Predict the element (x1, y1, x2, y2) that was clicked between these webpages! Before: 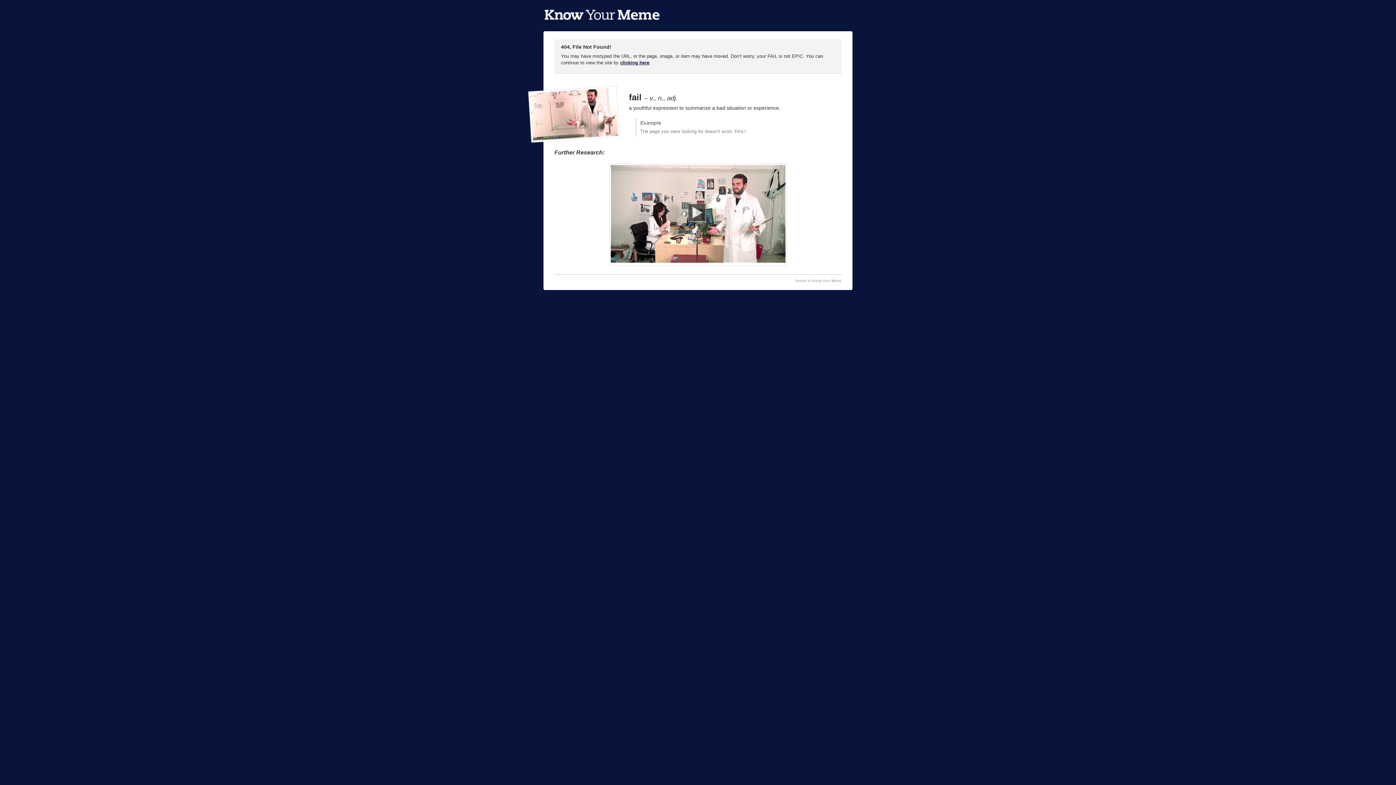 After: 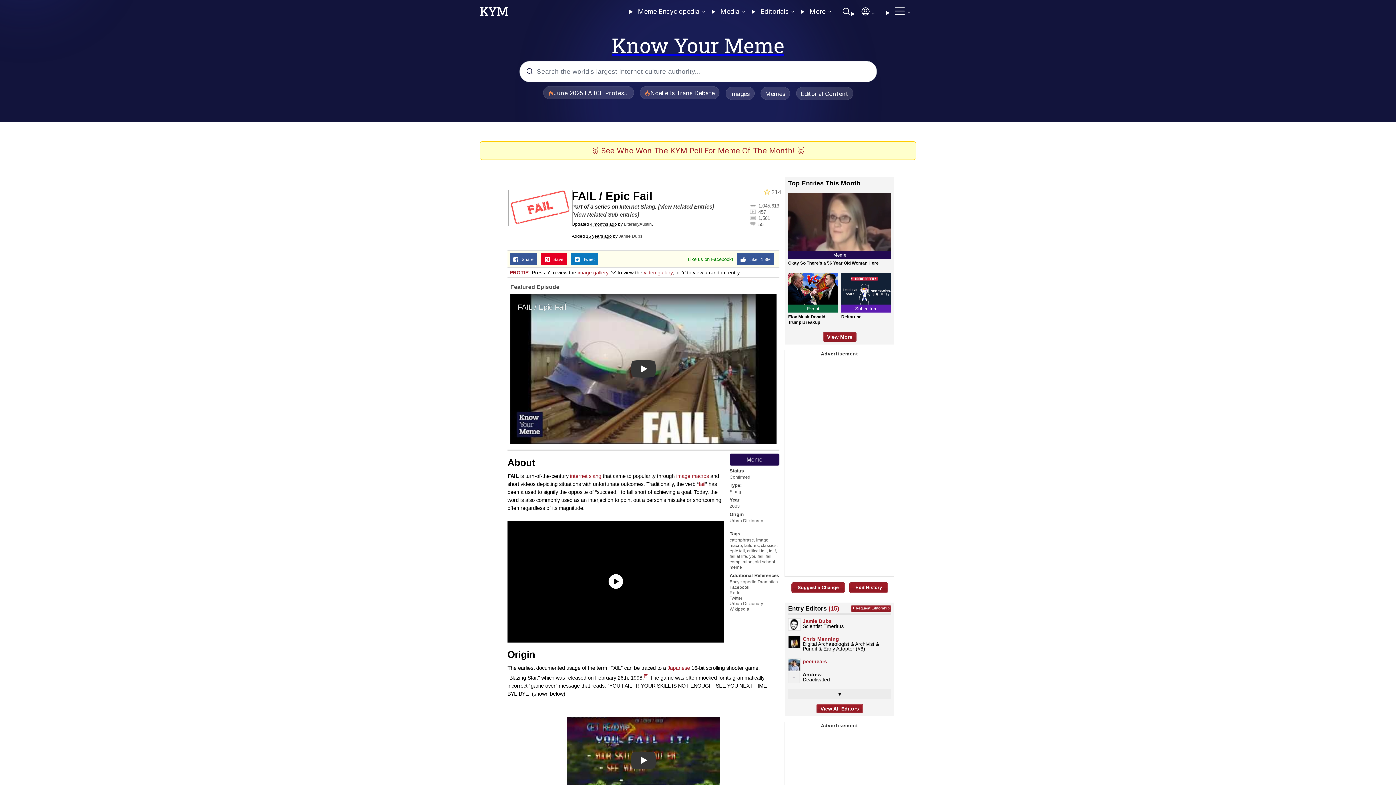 Action: bbox: (609, 163, 787, 265)